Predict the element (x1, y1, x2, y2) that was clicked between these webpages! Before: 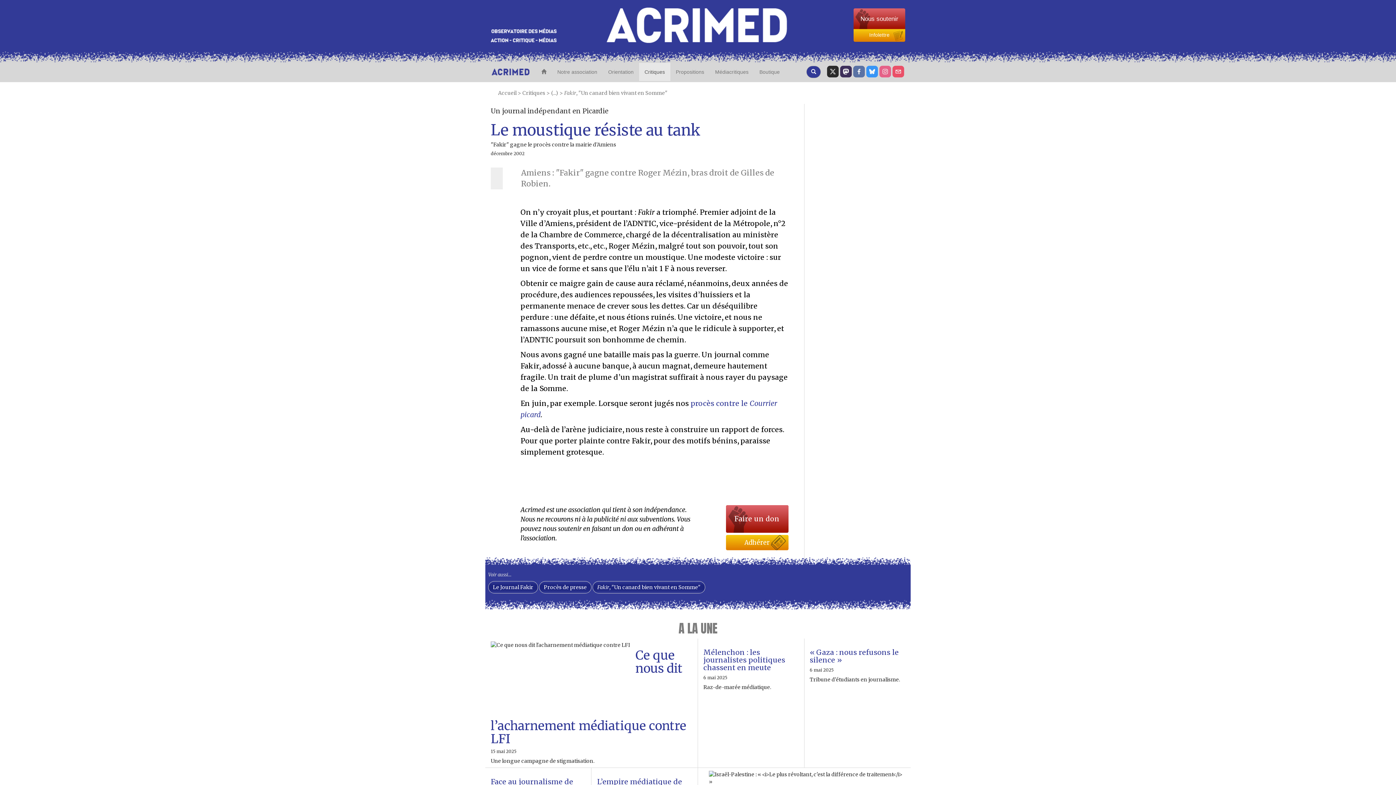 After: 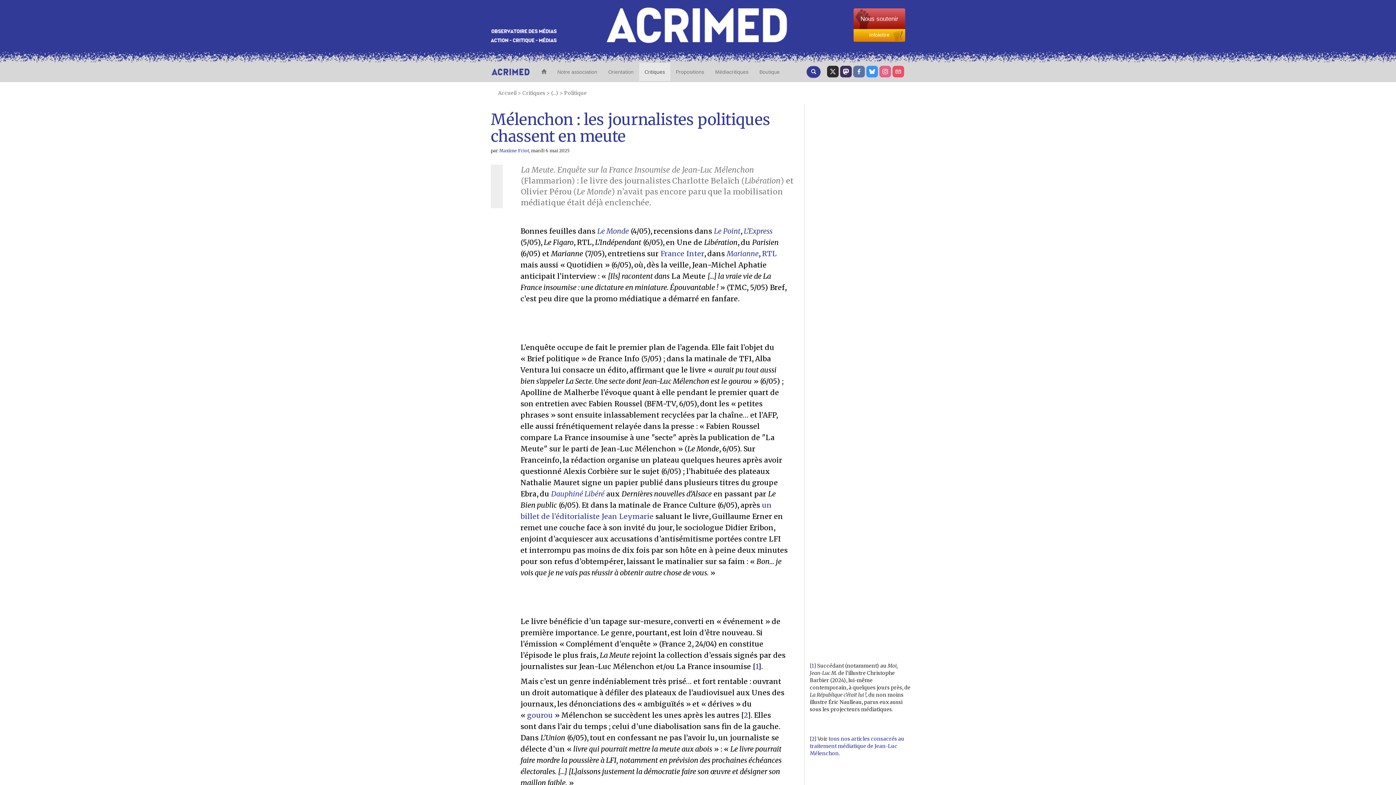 Action: bbox: (703, 648, 785, 672) label: Mélenchon : les journalistes politiques chassent en meute